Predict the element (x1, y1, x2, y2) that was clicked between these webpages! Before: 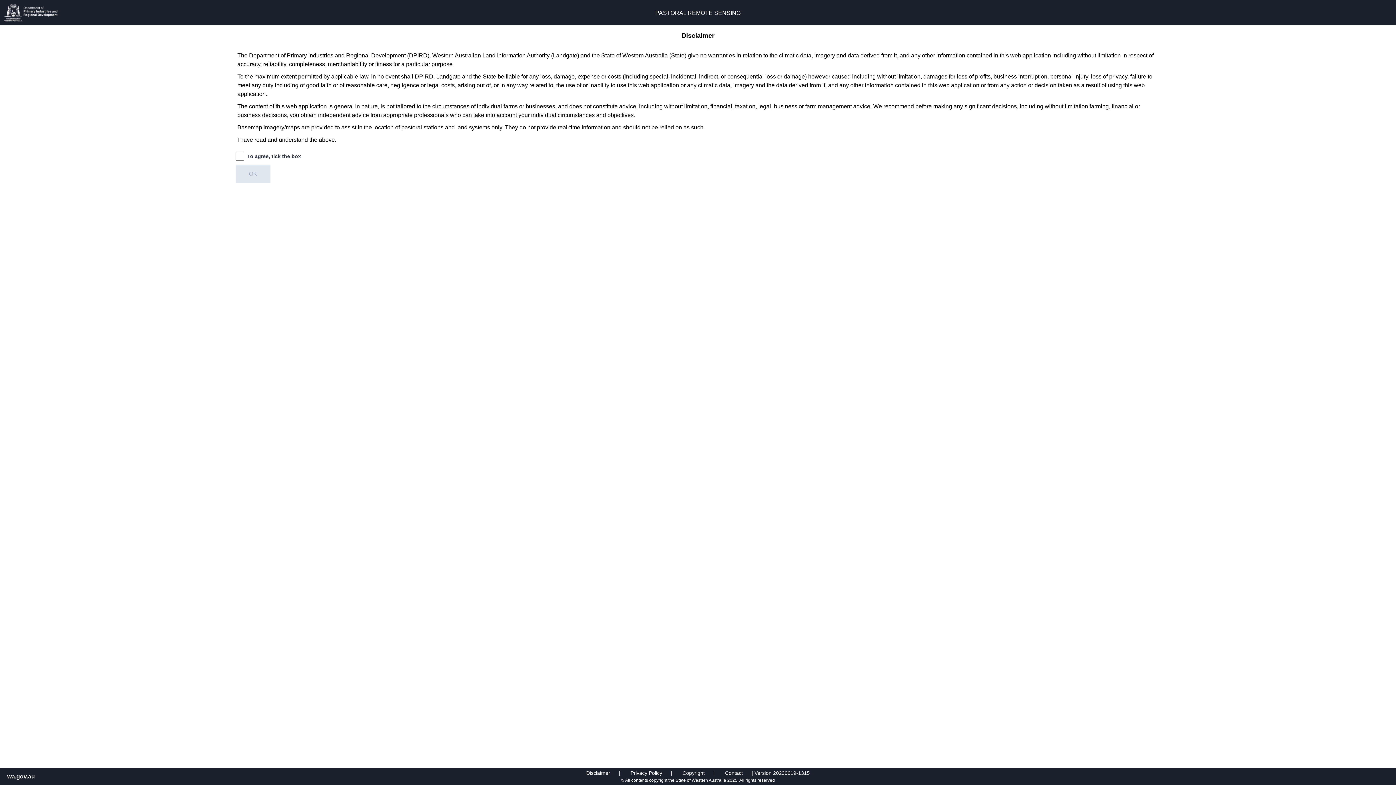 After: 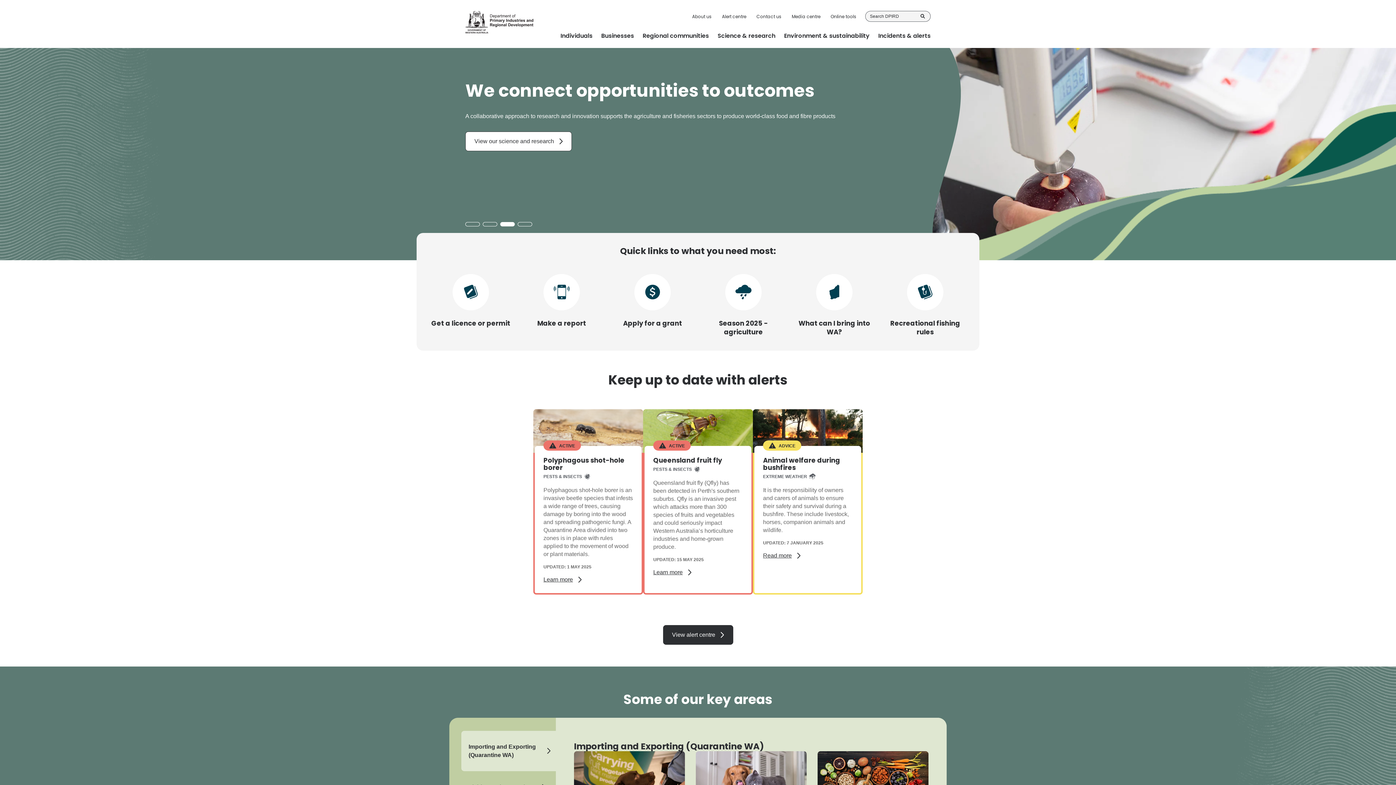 Action: bbox: (4, 3, 84, 21)